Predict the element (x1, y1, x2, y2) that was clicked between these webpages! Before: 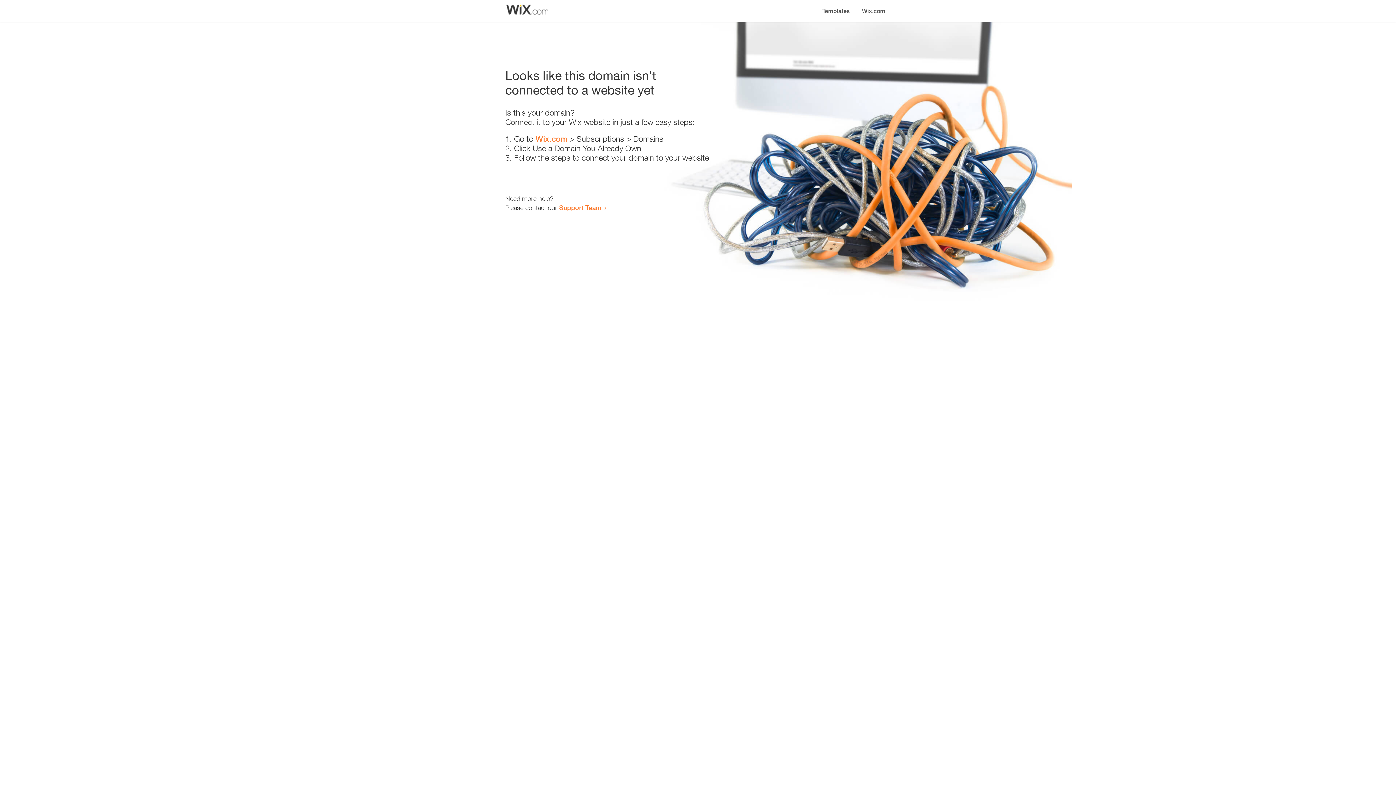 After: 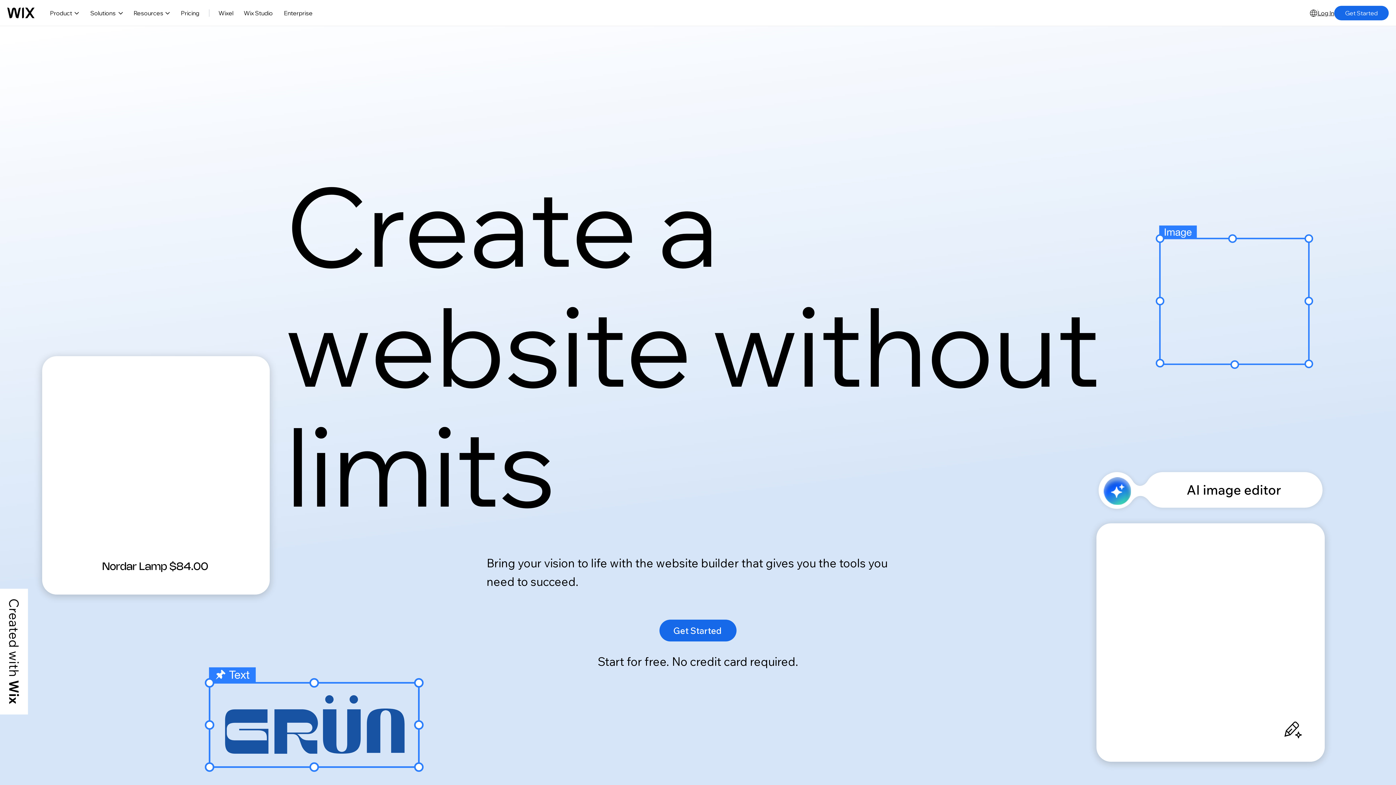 Action: label: Wix.com bbox: (856, 0, 890, 14)